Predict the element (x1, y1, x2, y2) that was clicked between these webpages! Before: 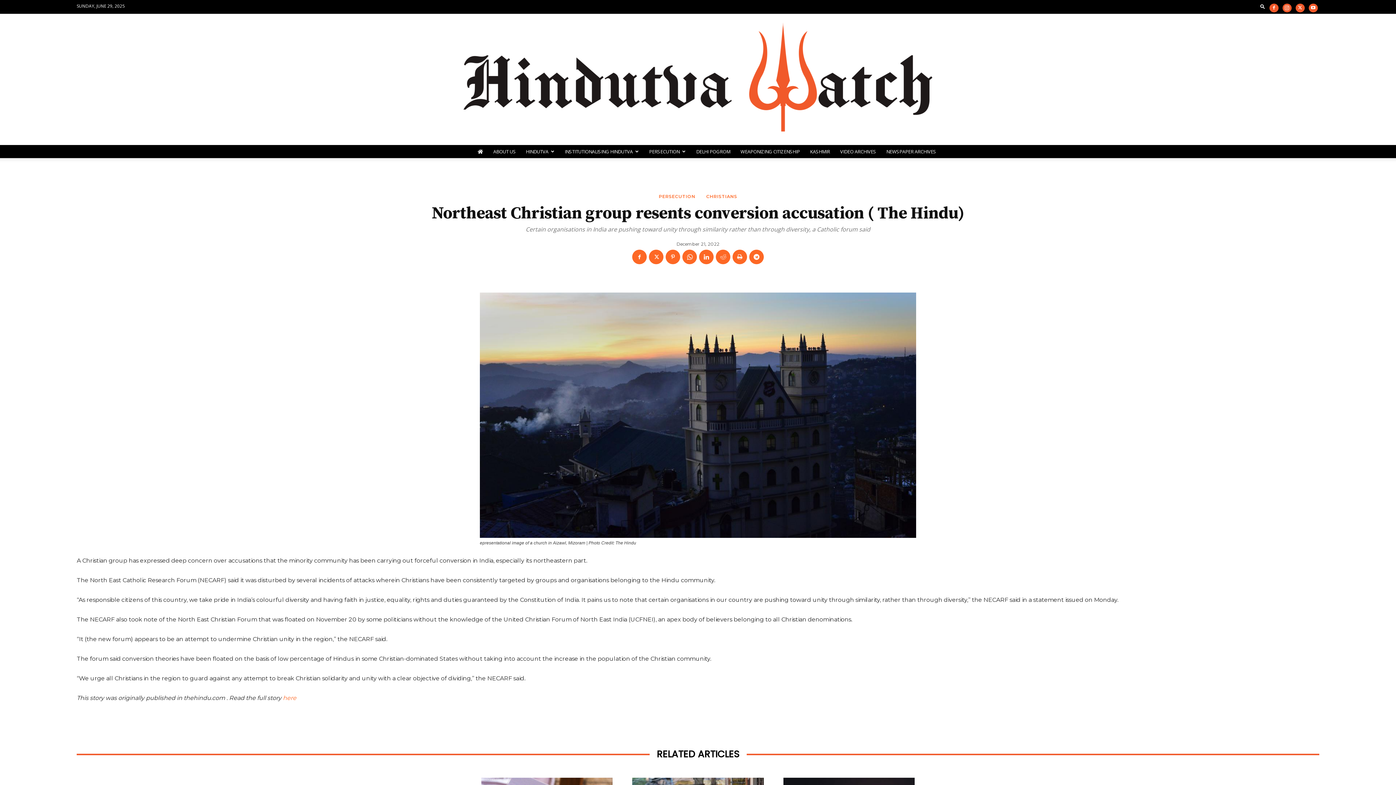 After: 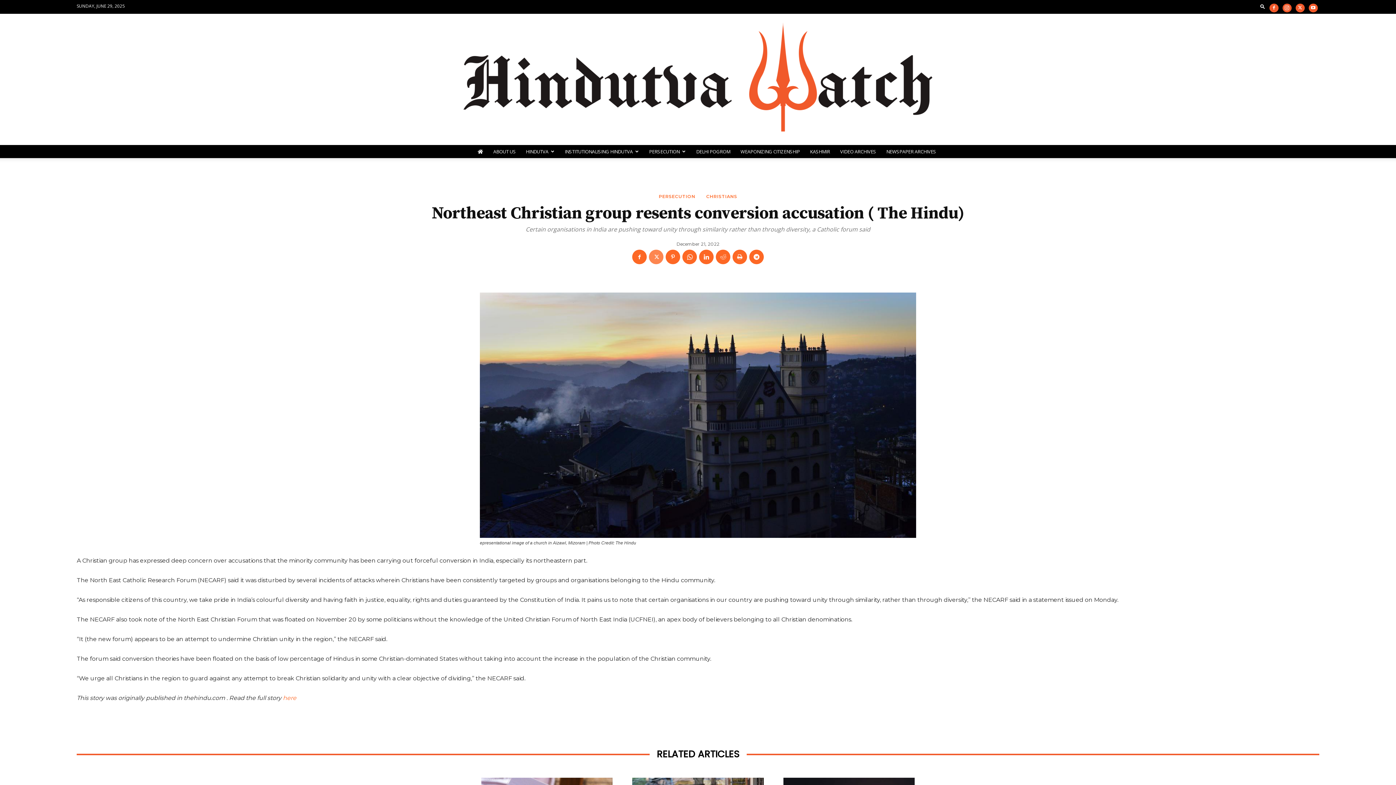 Action: bbox: (649, 249, 663, 264)